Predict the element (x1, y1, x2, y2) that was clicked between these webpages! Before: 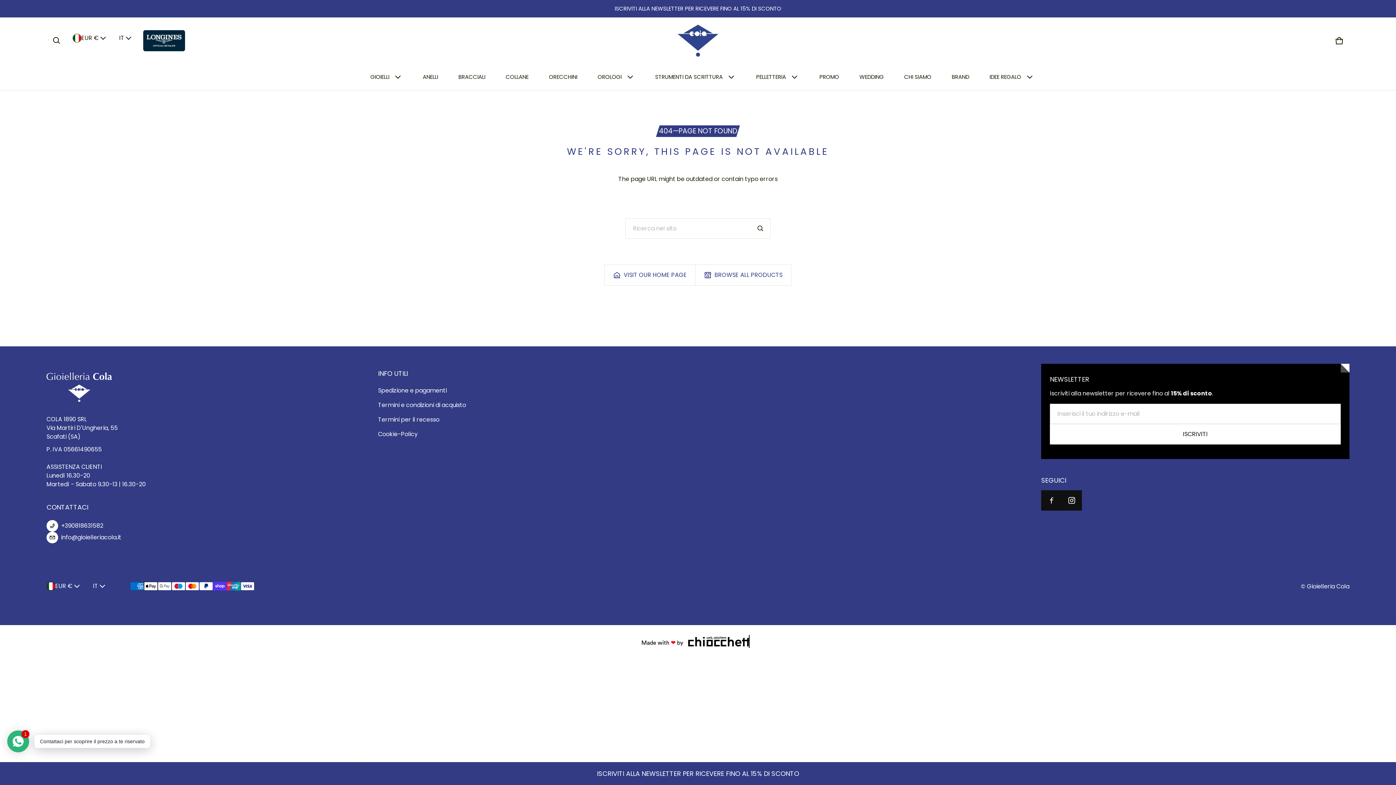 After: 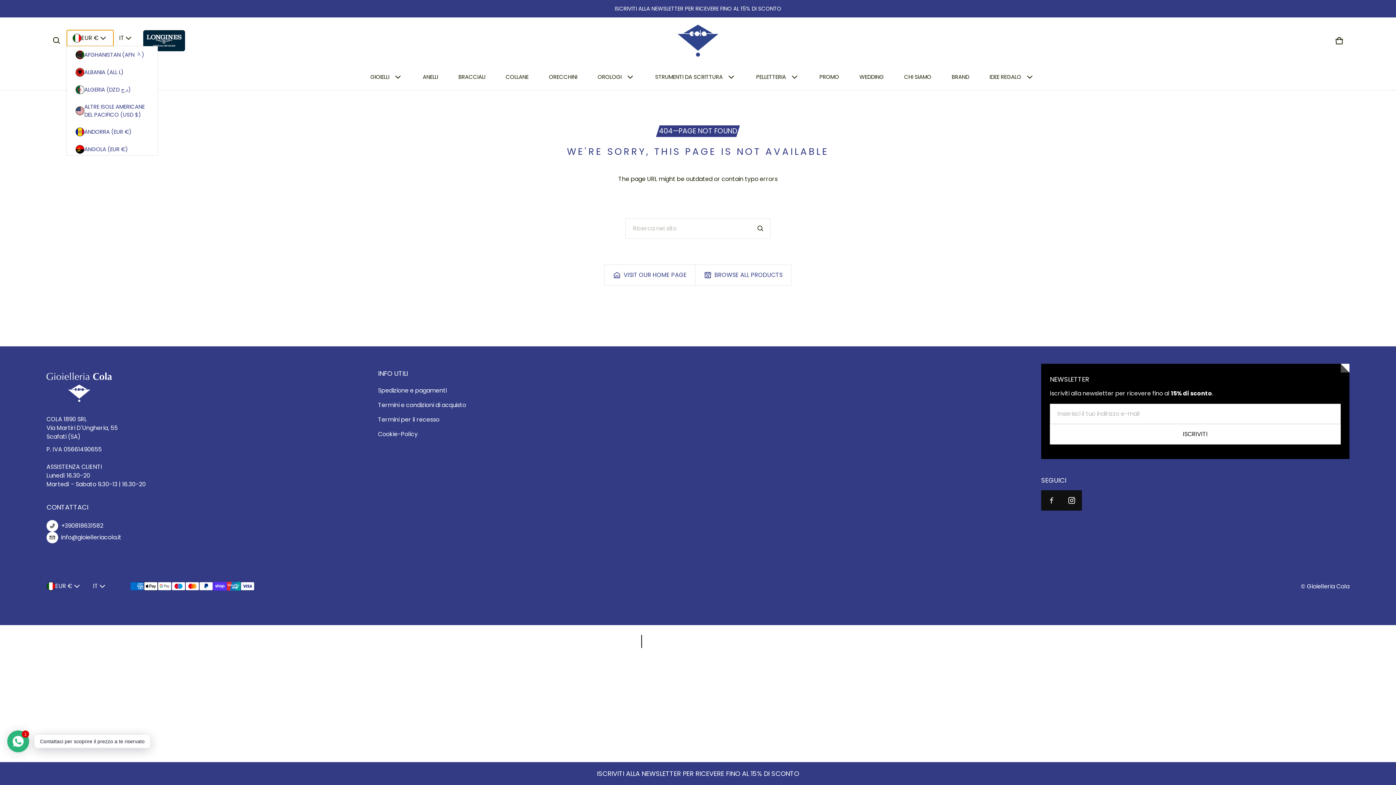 Action: label: EUR € bbox: (66, 30, 113, 46)